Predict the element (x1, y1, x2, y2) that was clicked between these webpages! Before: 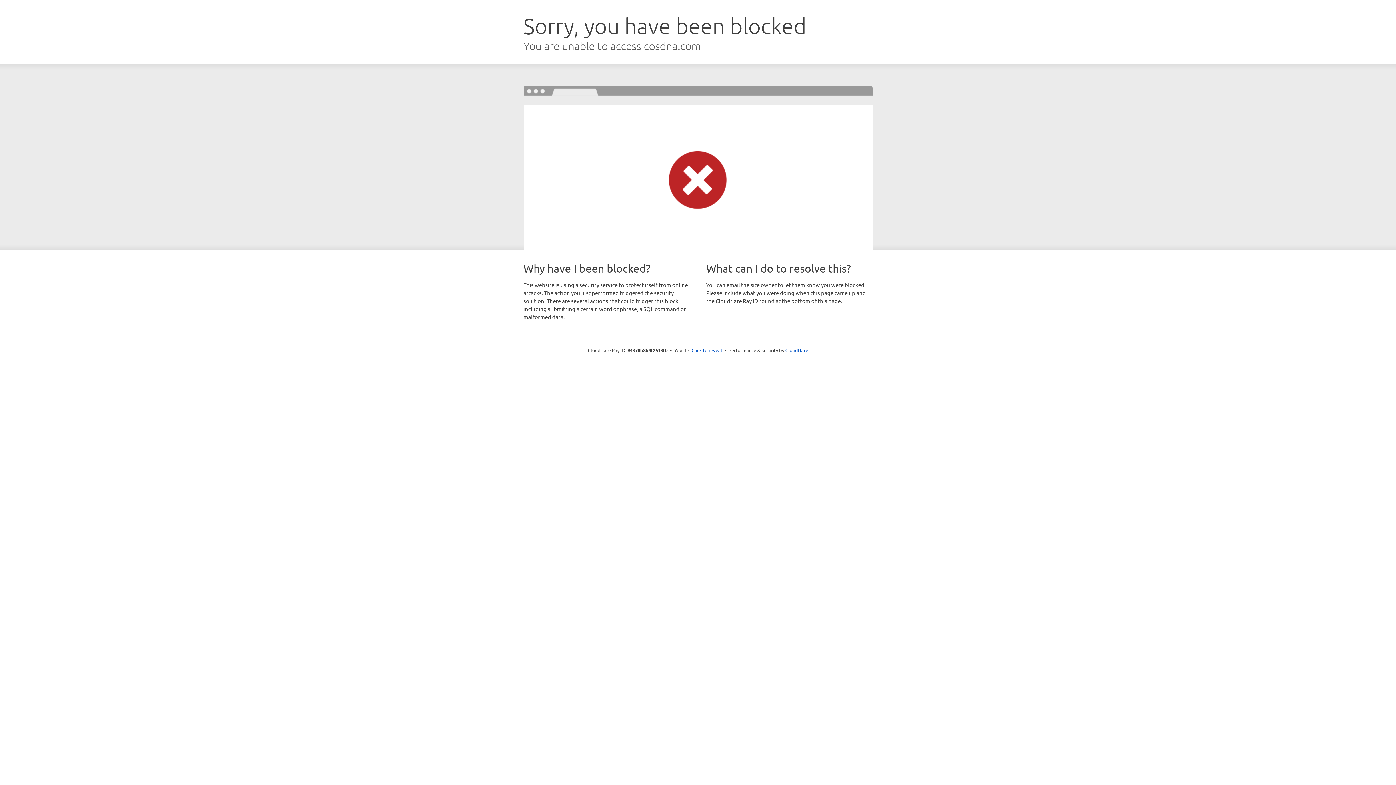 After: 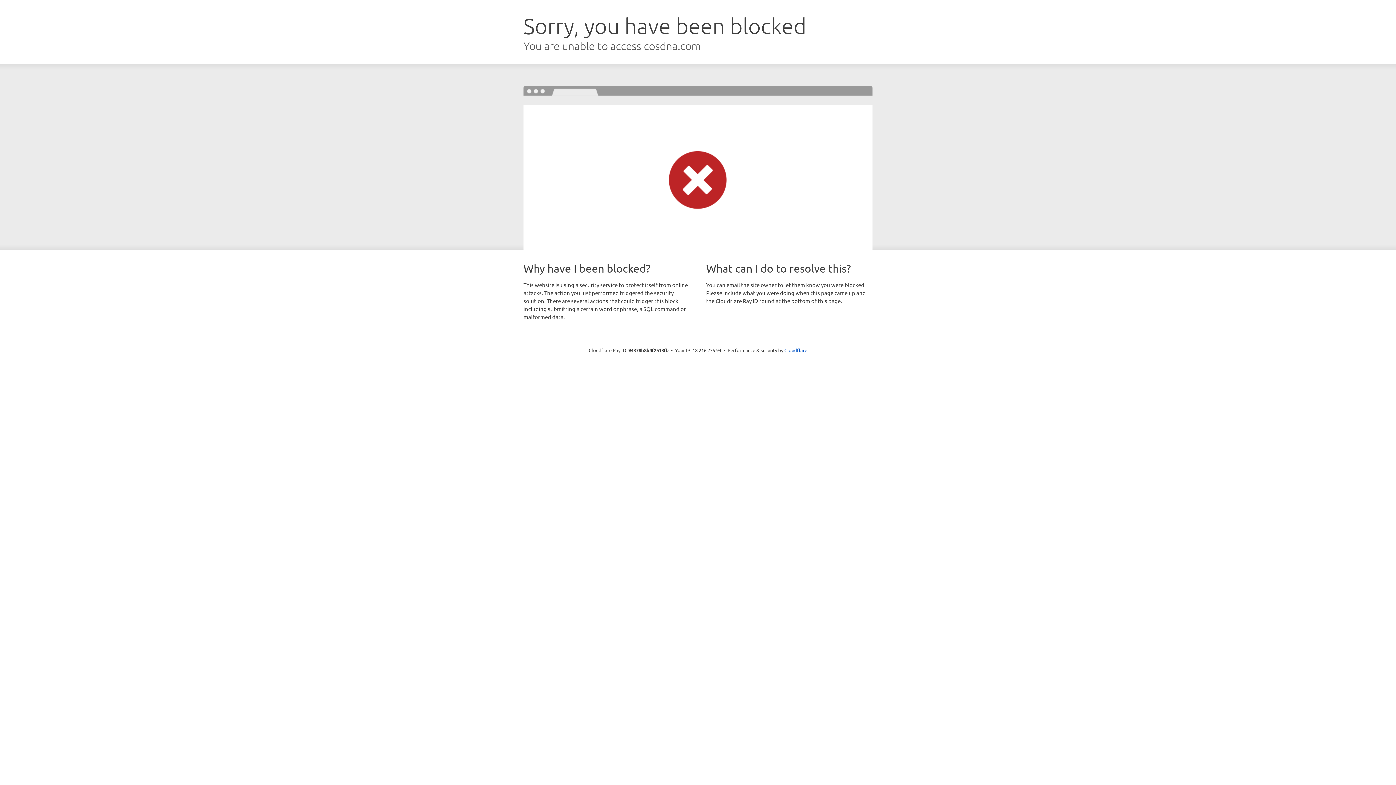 Action: label: Click to reveal bbox: (691, 346, 722, 353)